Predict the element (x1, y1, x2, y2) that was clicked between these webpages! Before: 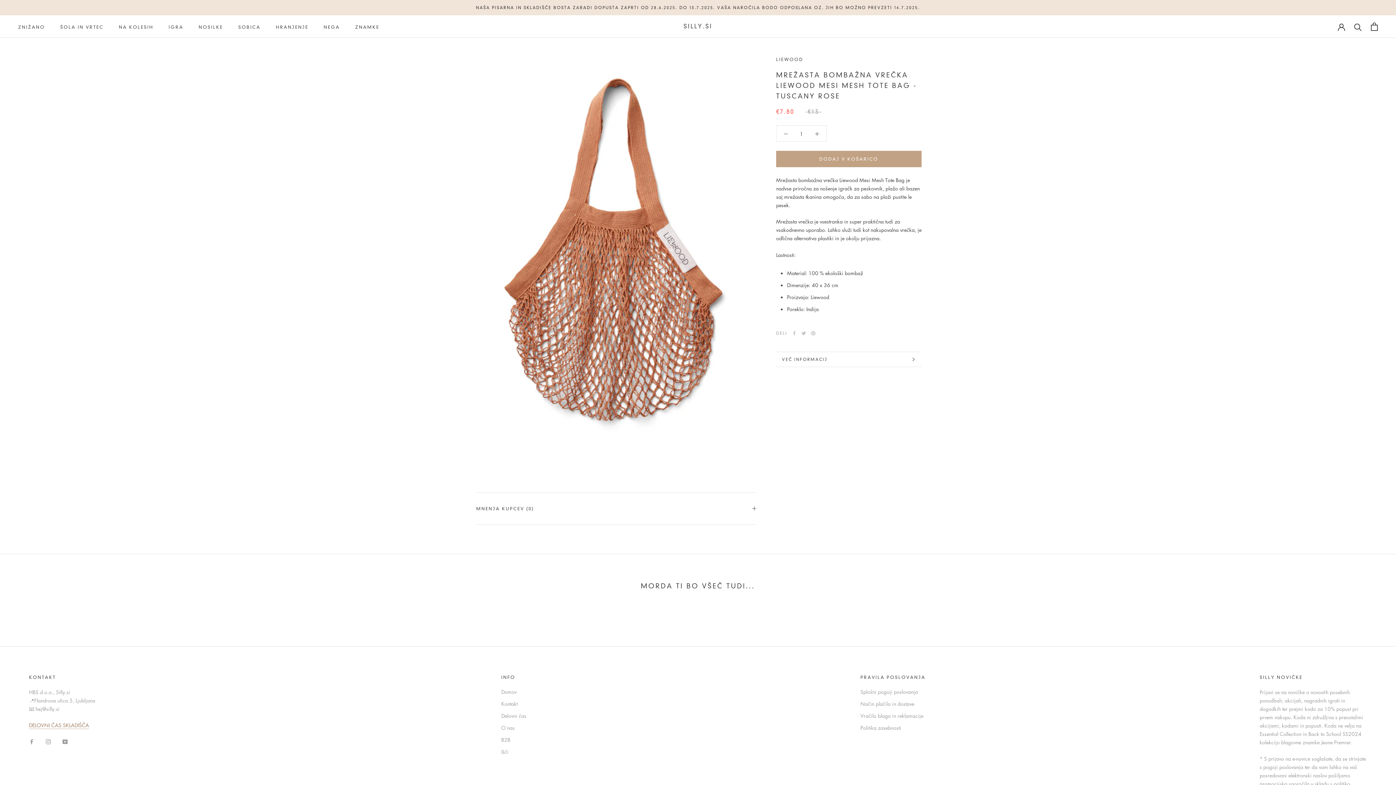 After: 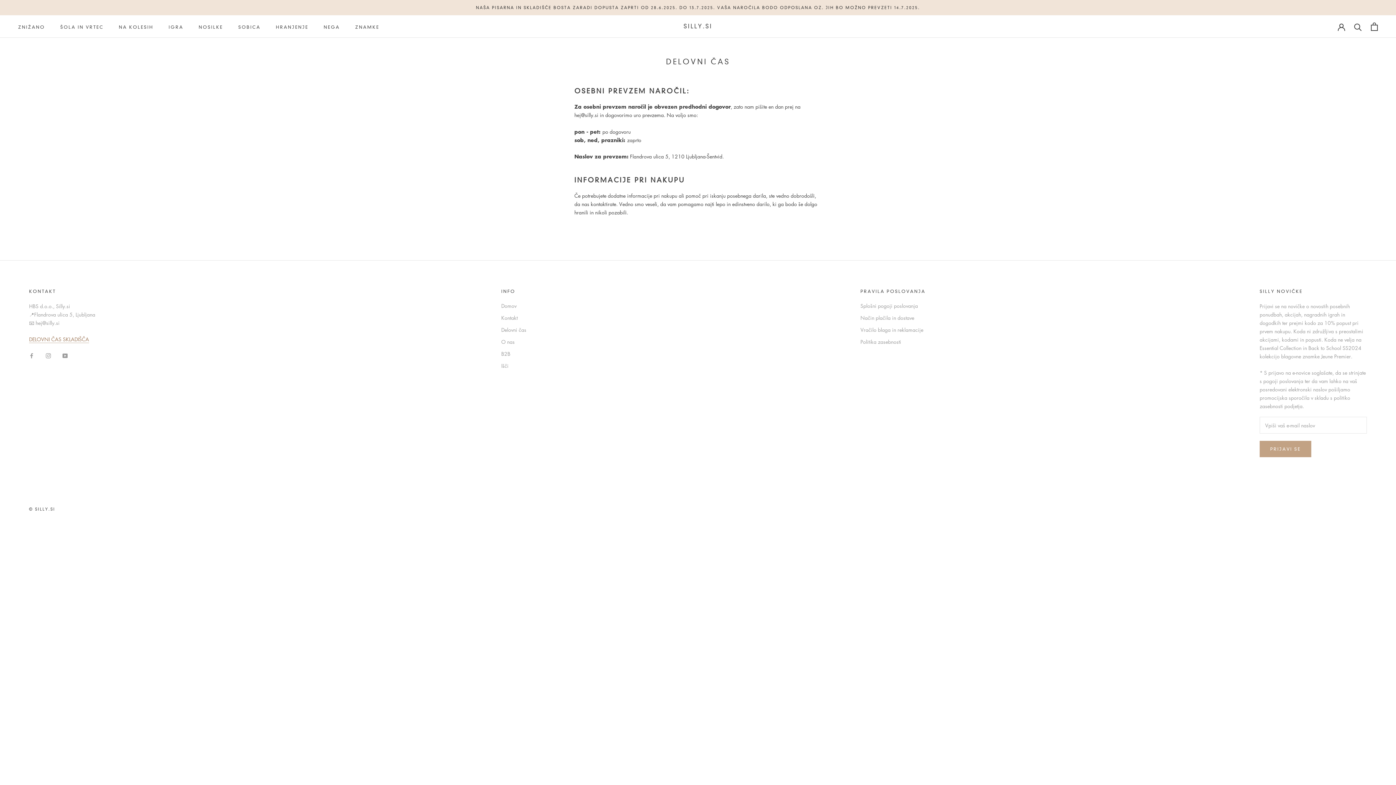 Action: label: DELOVNI ČAS SKLADIŠČA bbox: (29, 721, 89, 729)